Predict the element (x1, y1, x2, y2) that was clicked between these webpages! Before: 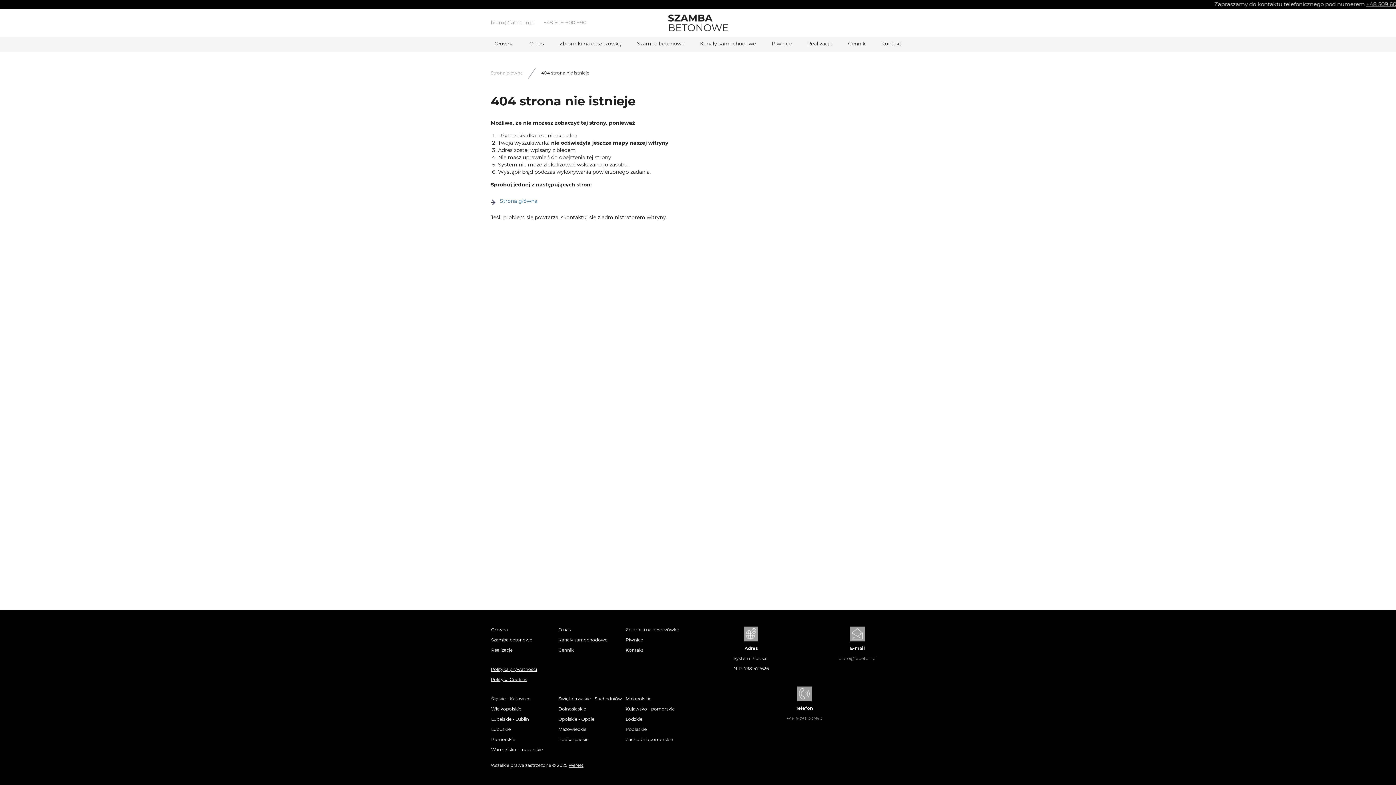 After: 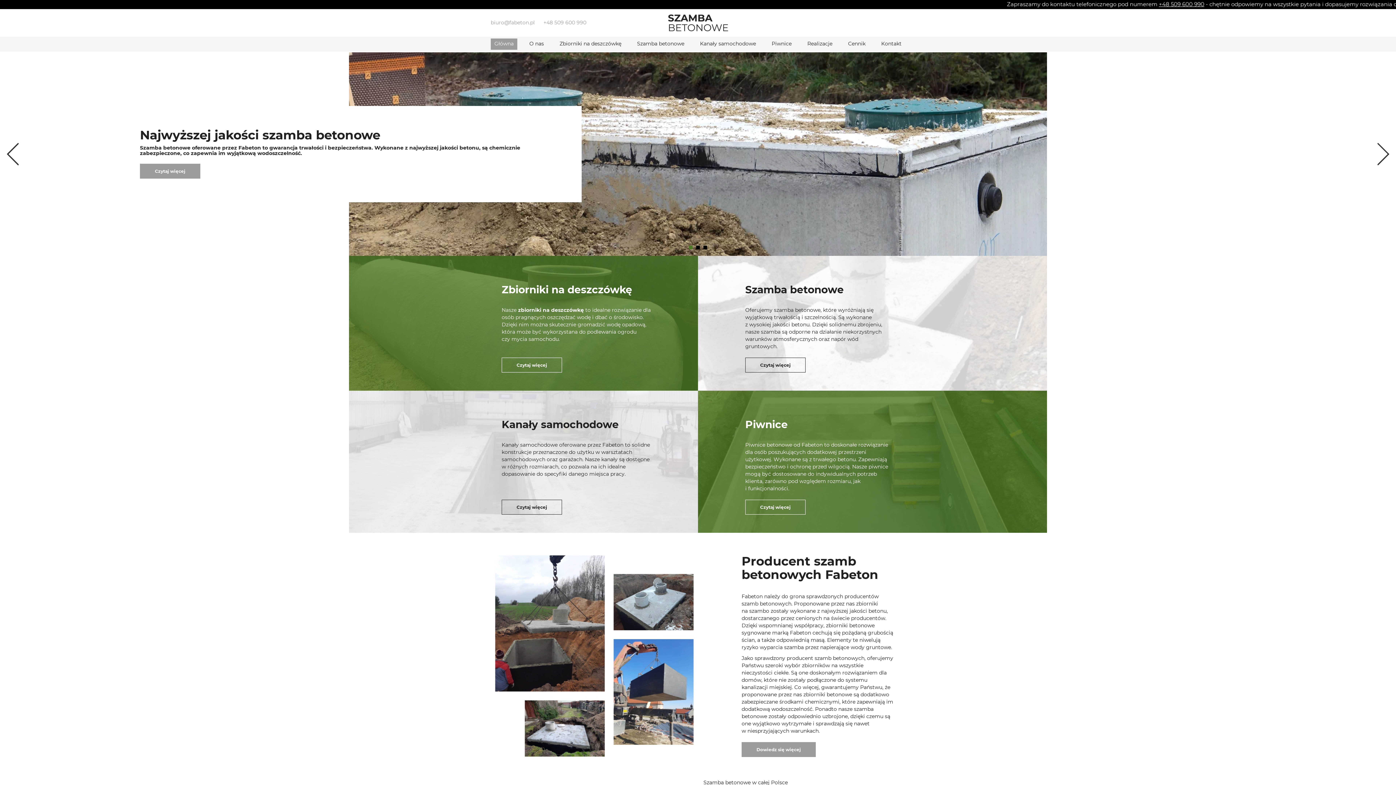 Action: label: Główna bbox: (490, 625, 558, 635)